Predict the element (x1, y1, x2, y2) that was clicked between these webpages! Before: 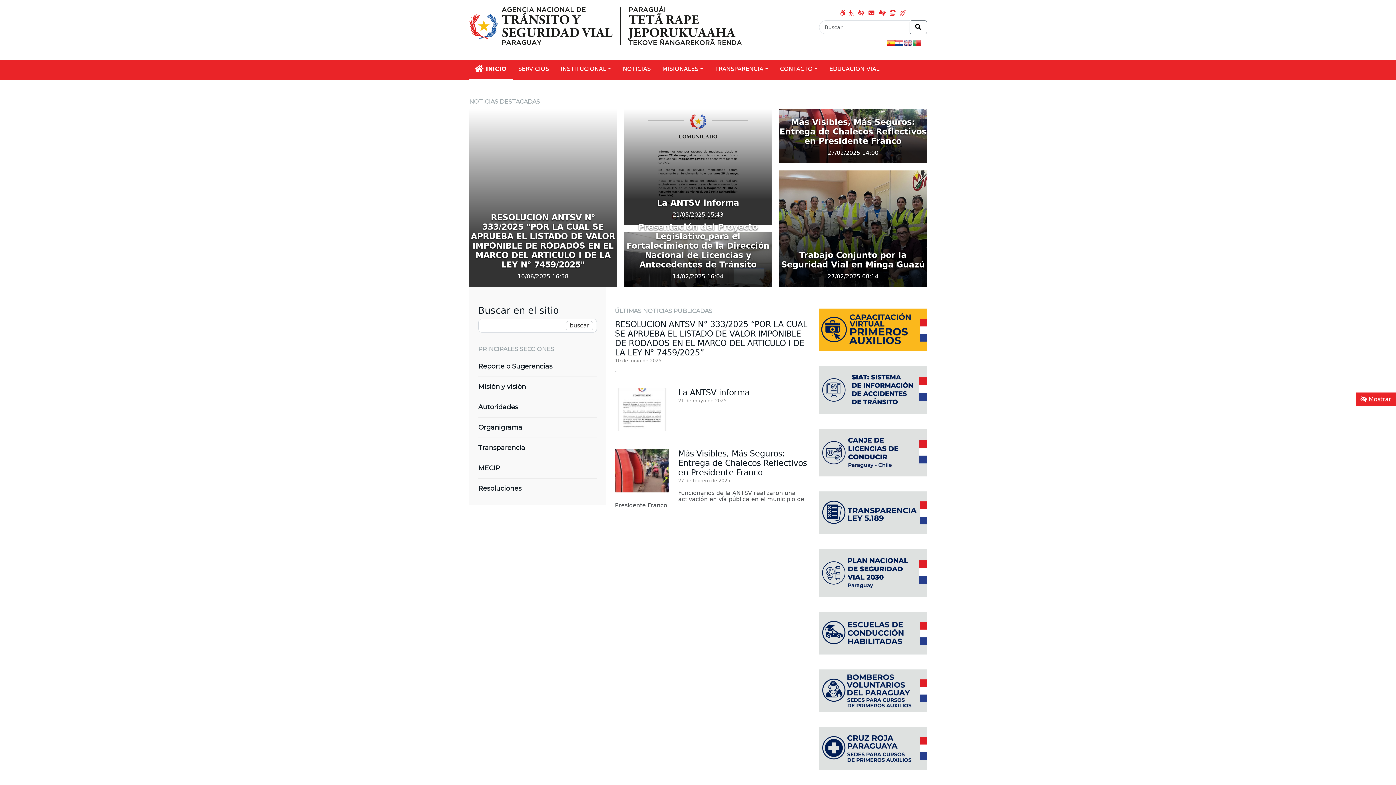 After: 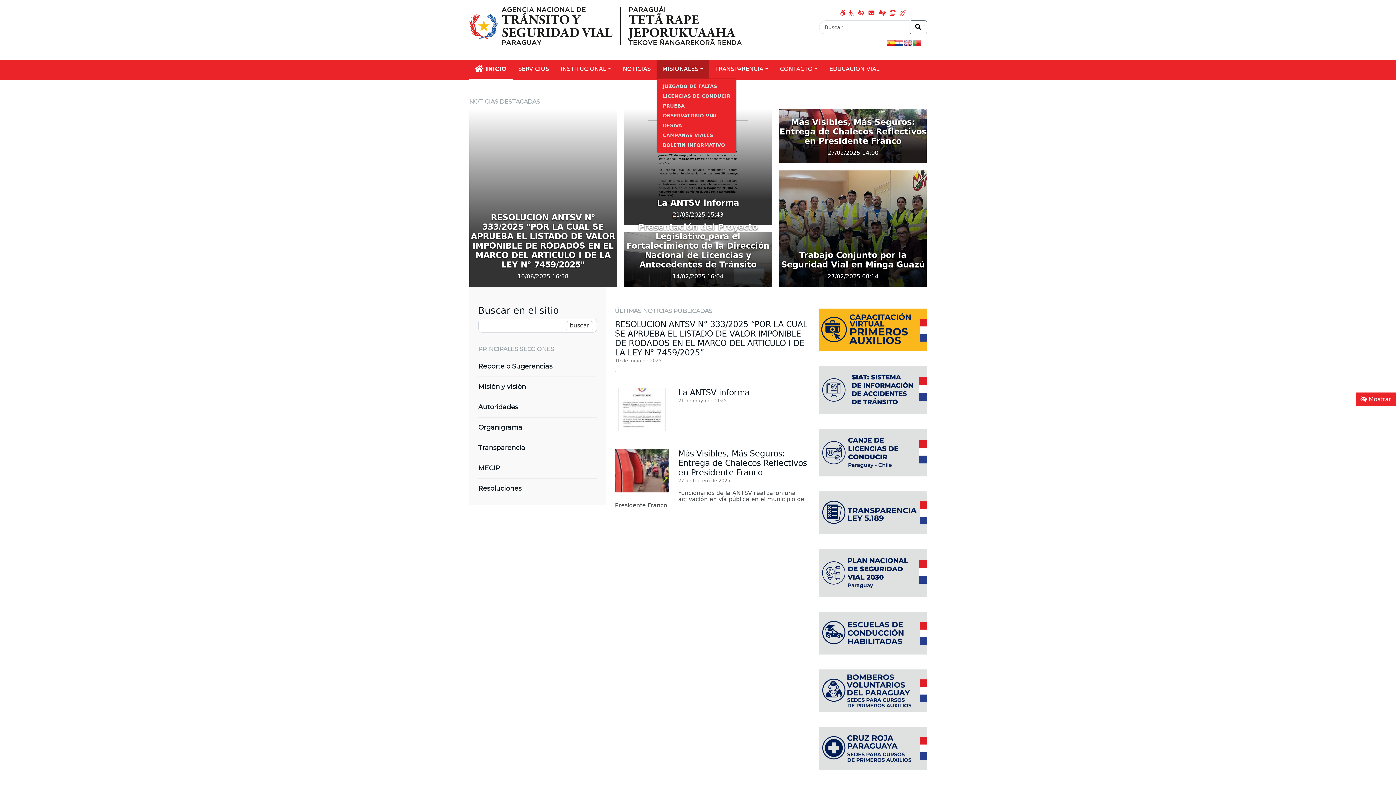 Action: label: MISIONALES bbox: (656, 59, 709, 78)